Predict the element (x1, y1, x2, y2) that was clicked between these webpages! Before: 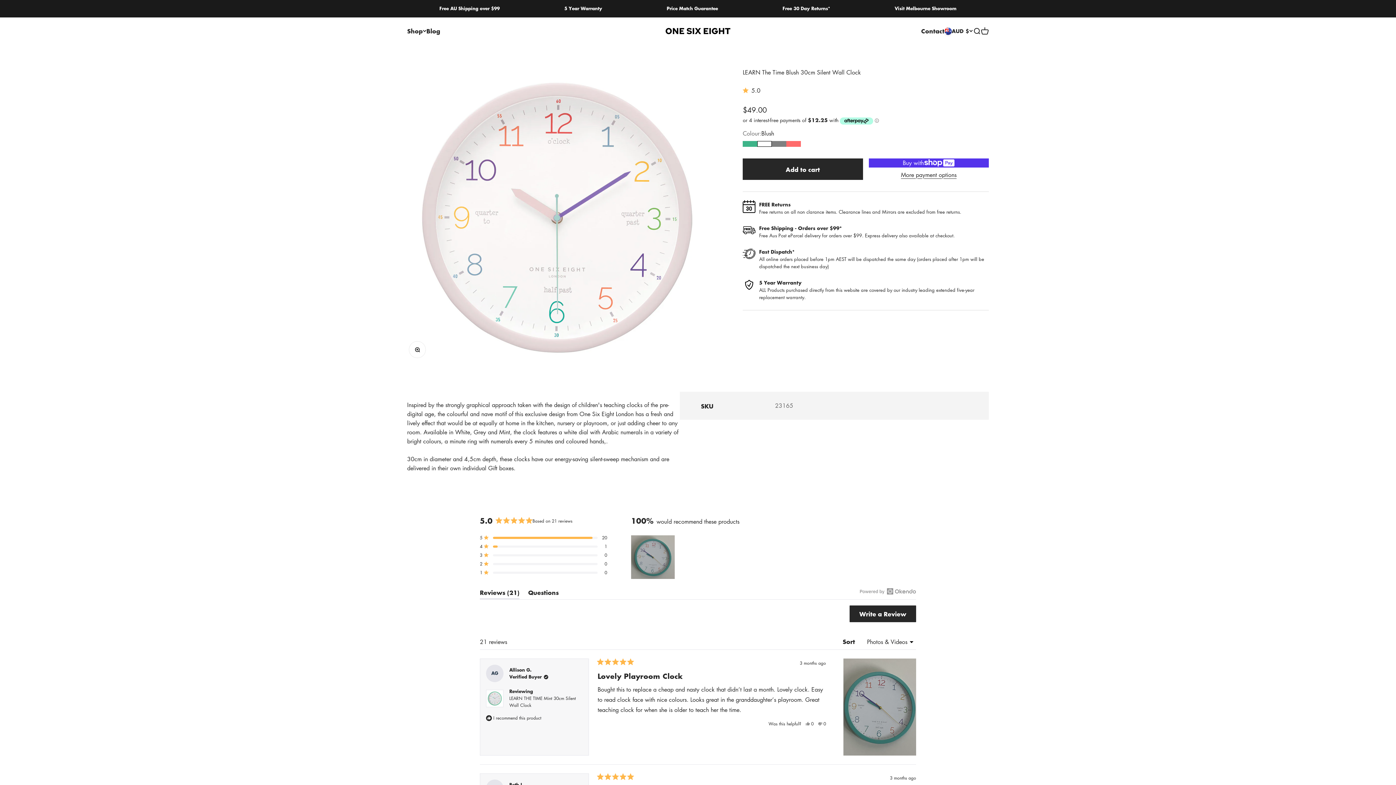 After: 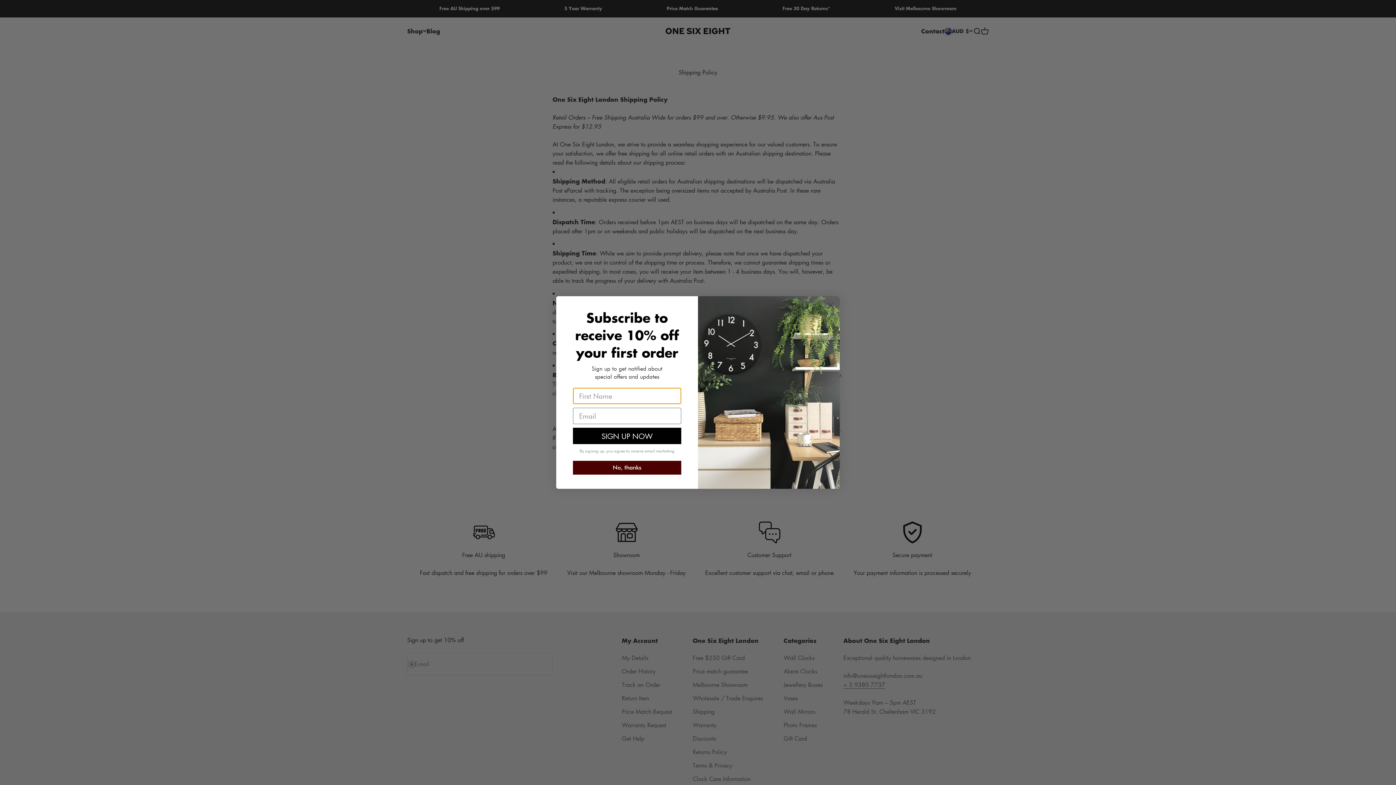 Action: label: Fast Dispatch* bbox: (759, 248, 794, 255)